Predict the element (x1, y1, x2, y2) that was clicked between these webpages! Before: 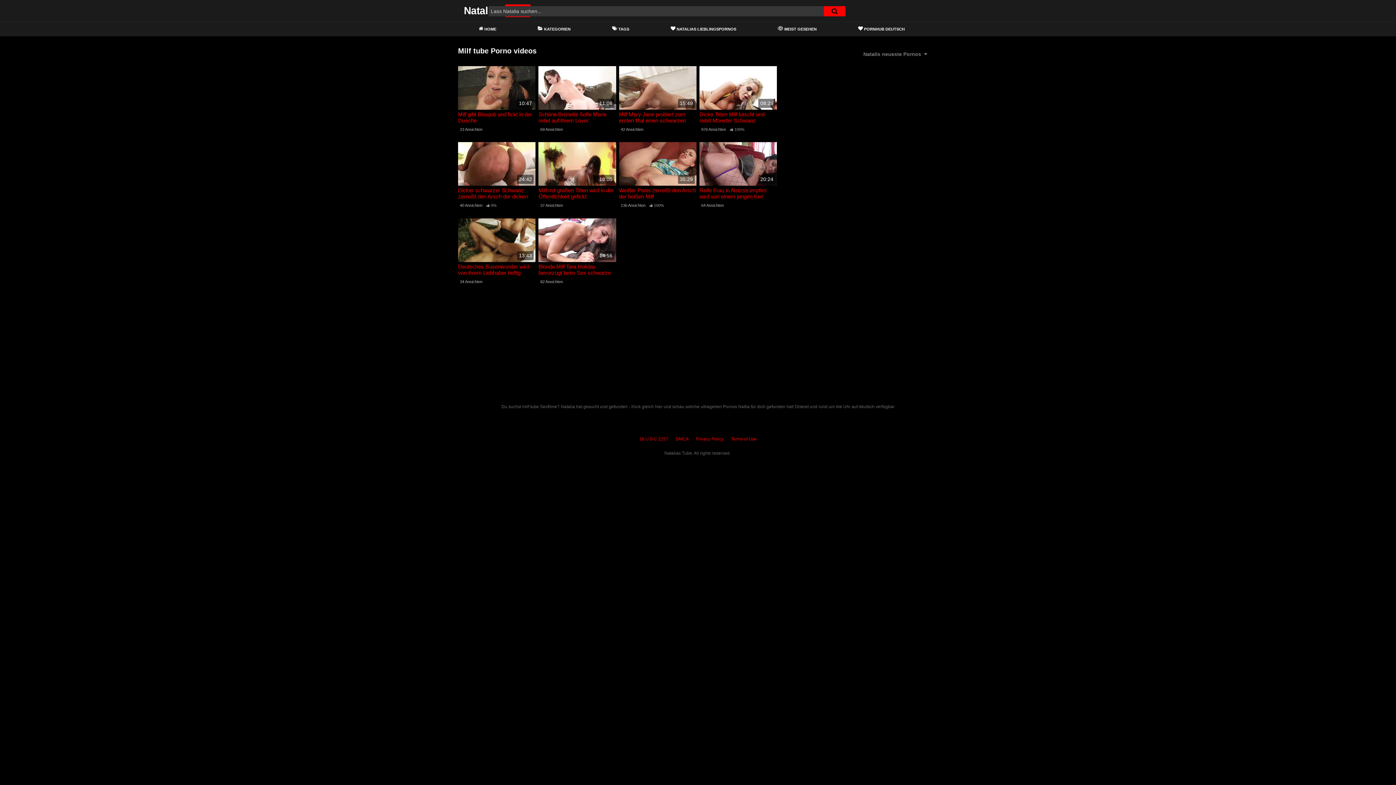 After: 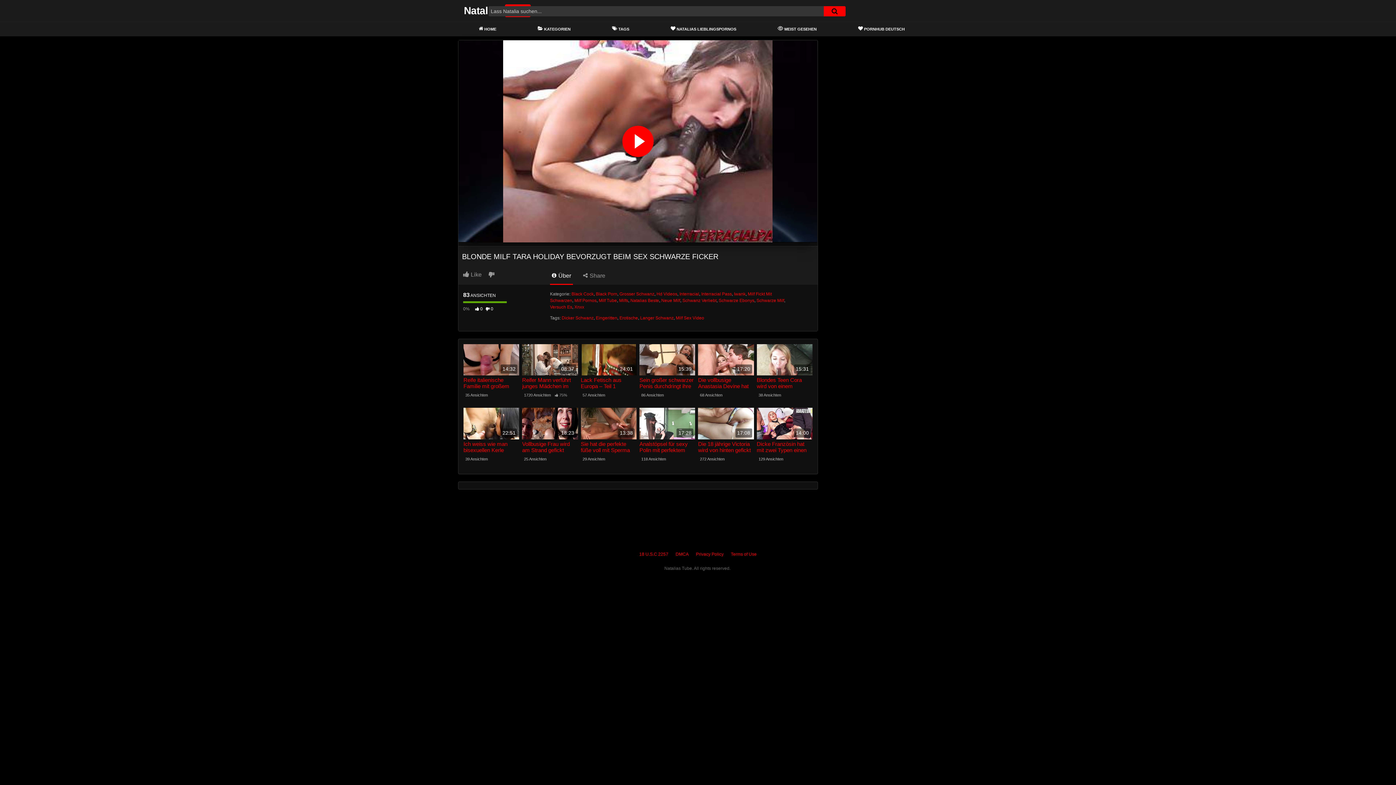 Action: label: Blonde Milf Tara Holiday bevorzugt beim Sex schwarze Ficker bbox: (538, 263, 616, 275)